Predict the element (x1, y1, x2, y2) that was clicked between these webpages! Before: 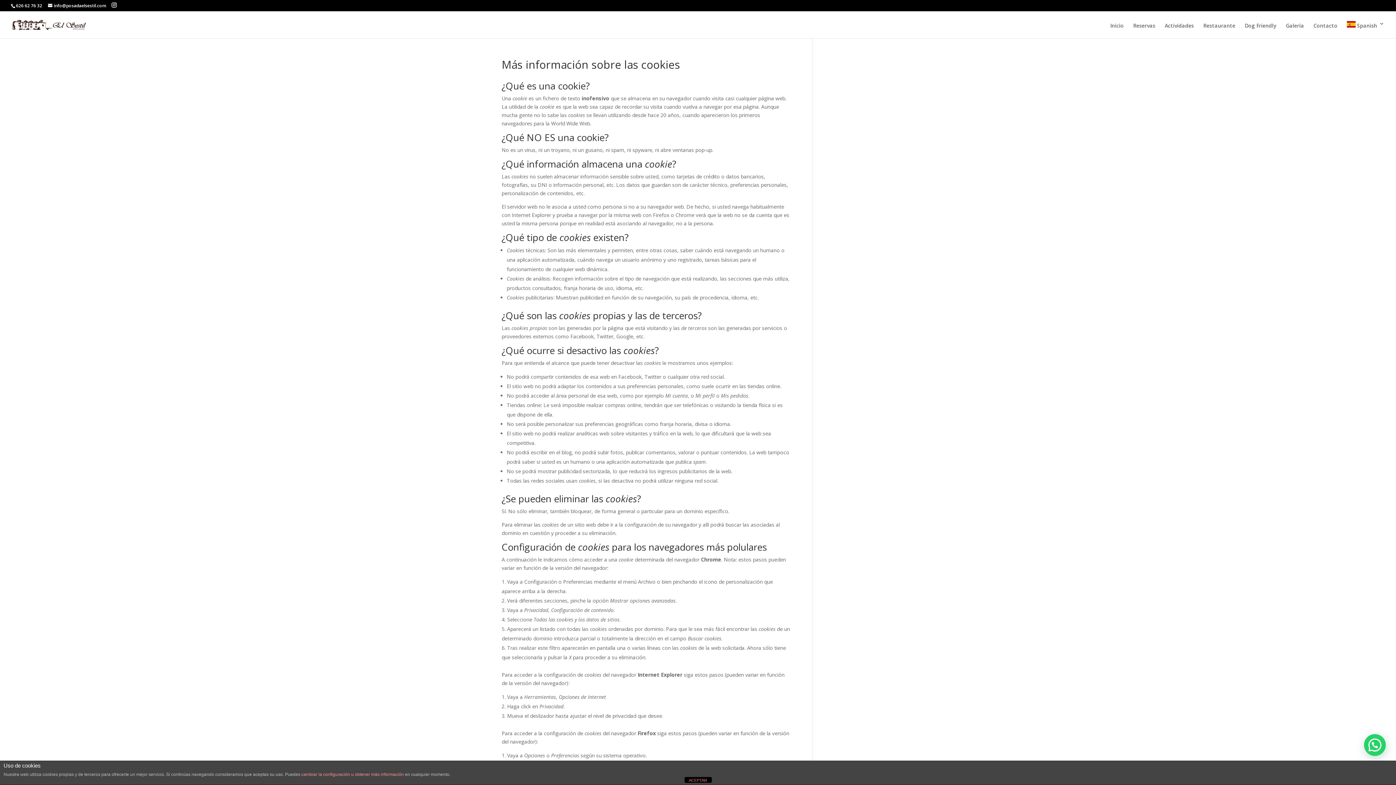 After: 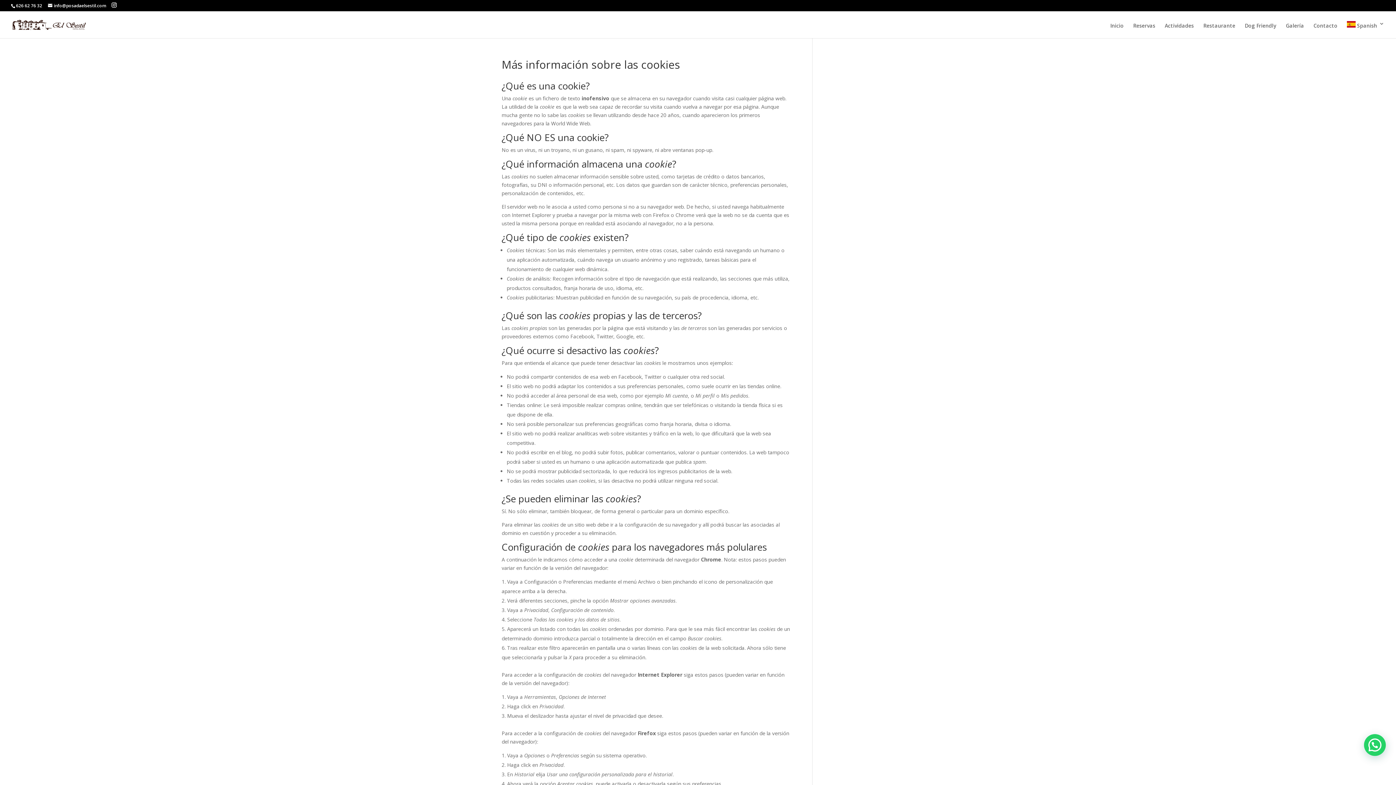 Action: bbox: (684, 777, 711, 783) label: ACEPTAR